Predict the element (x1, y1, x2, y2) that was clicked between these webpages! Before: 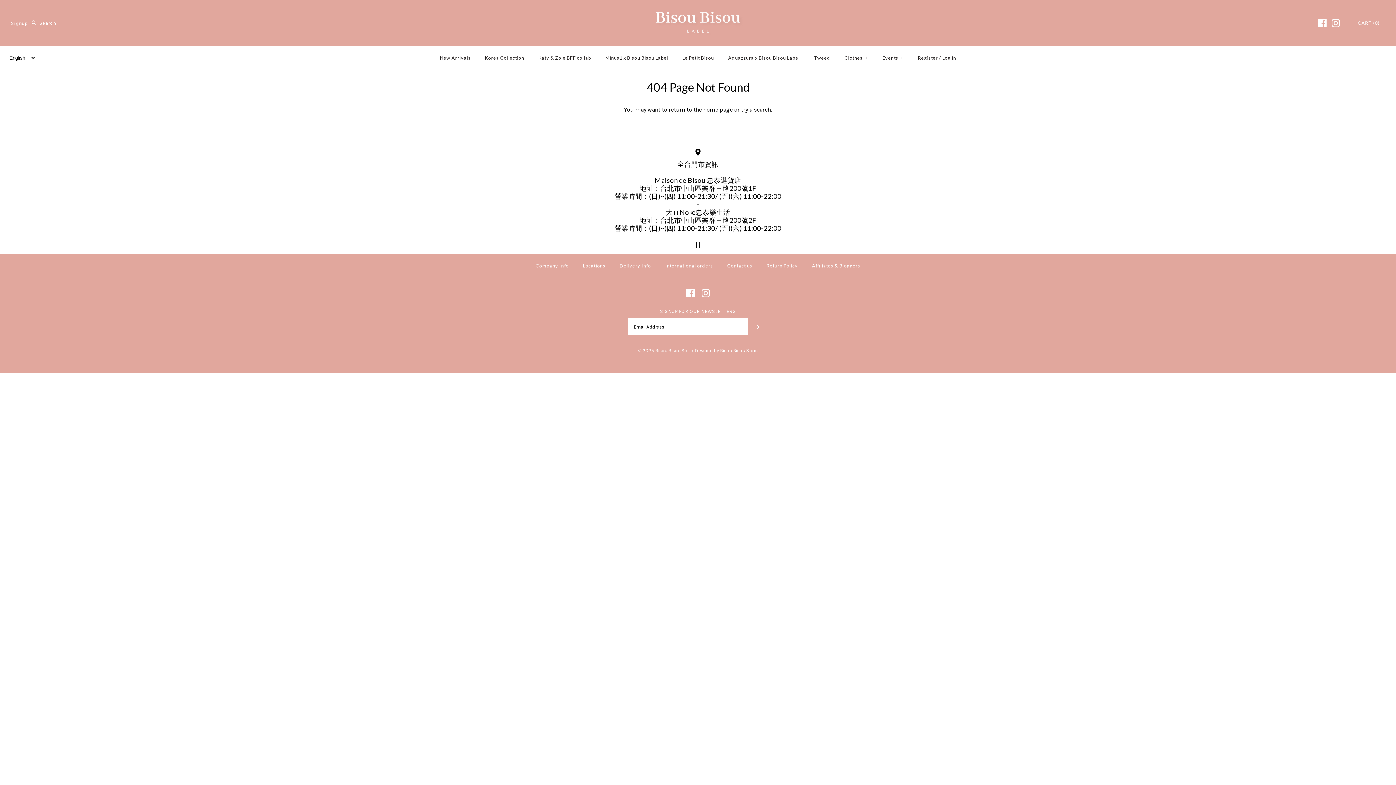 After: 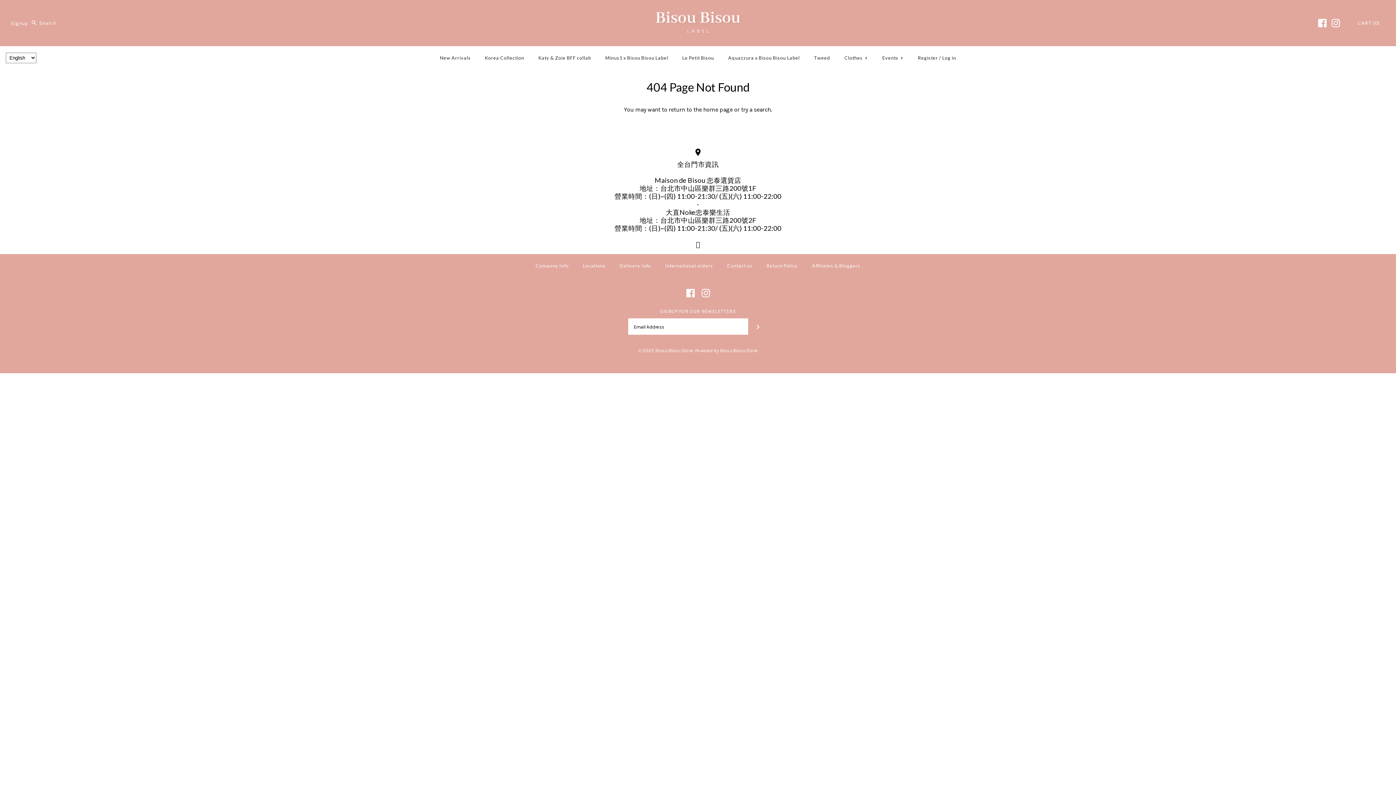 Action: bbox: (1332, 18, 1340, 27)